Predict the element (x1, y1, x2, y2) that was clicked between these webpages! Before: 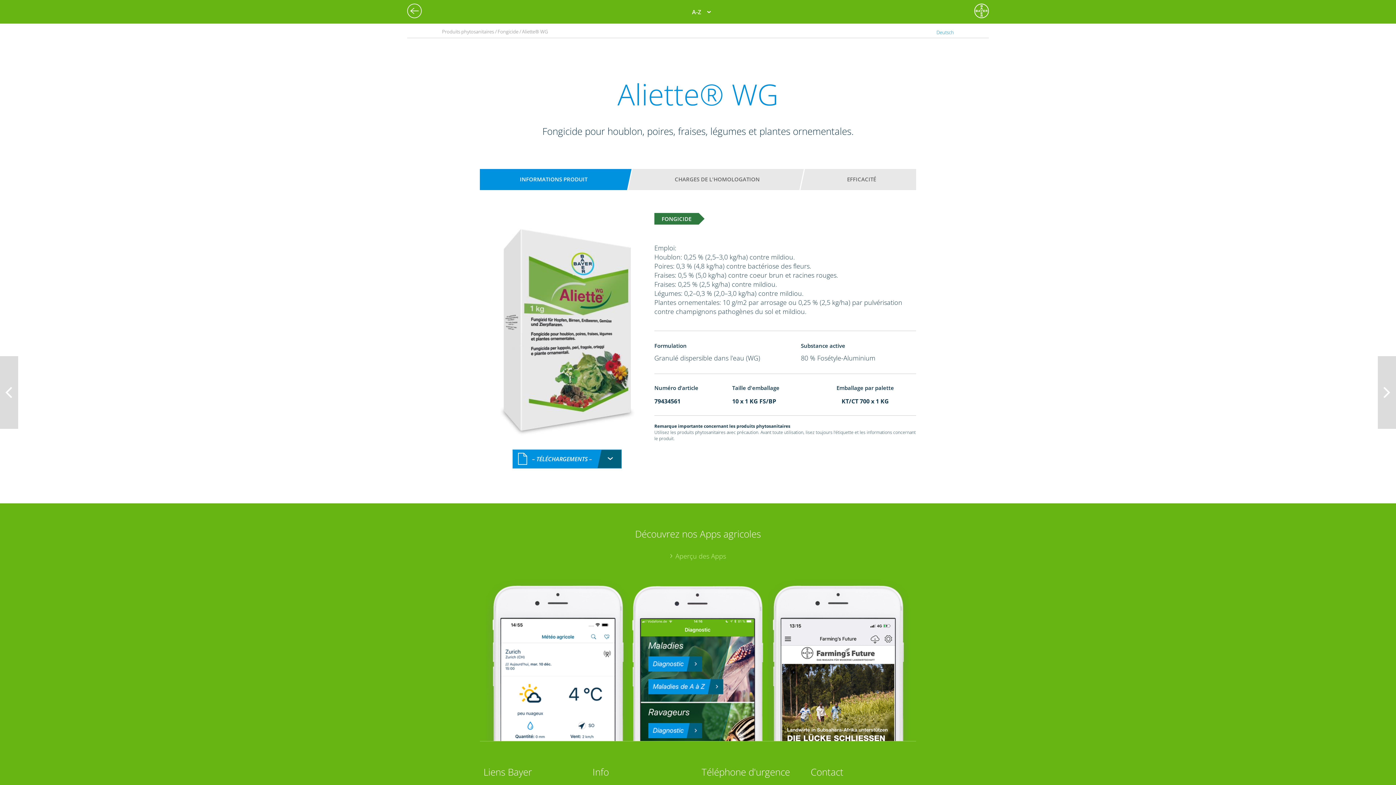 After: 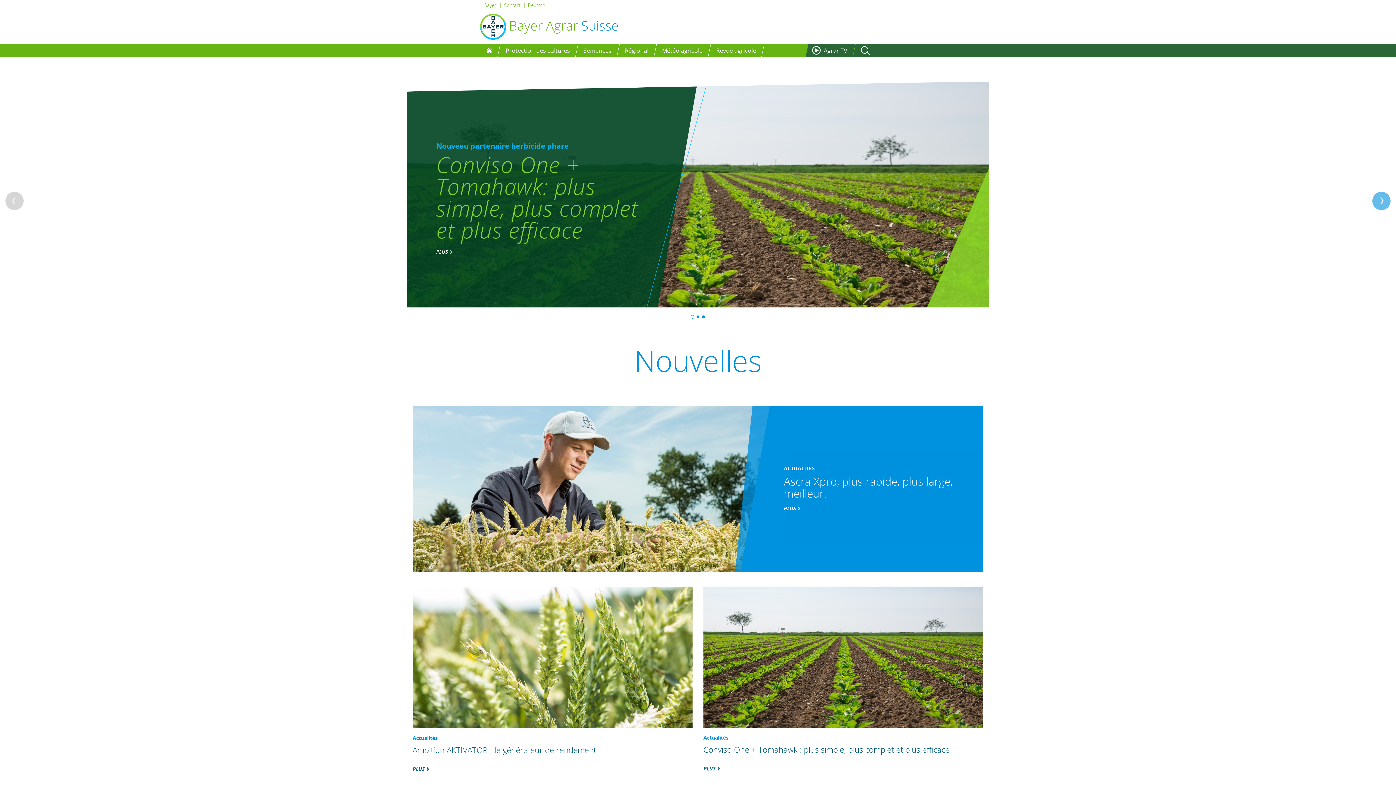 Action: bbox: (974, 3, 989, 18)